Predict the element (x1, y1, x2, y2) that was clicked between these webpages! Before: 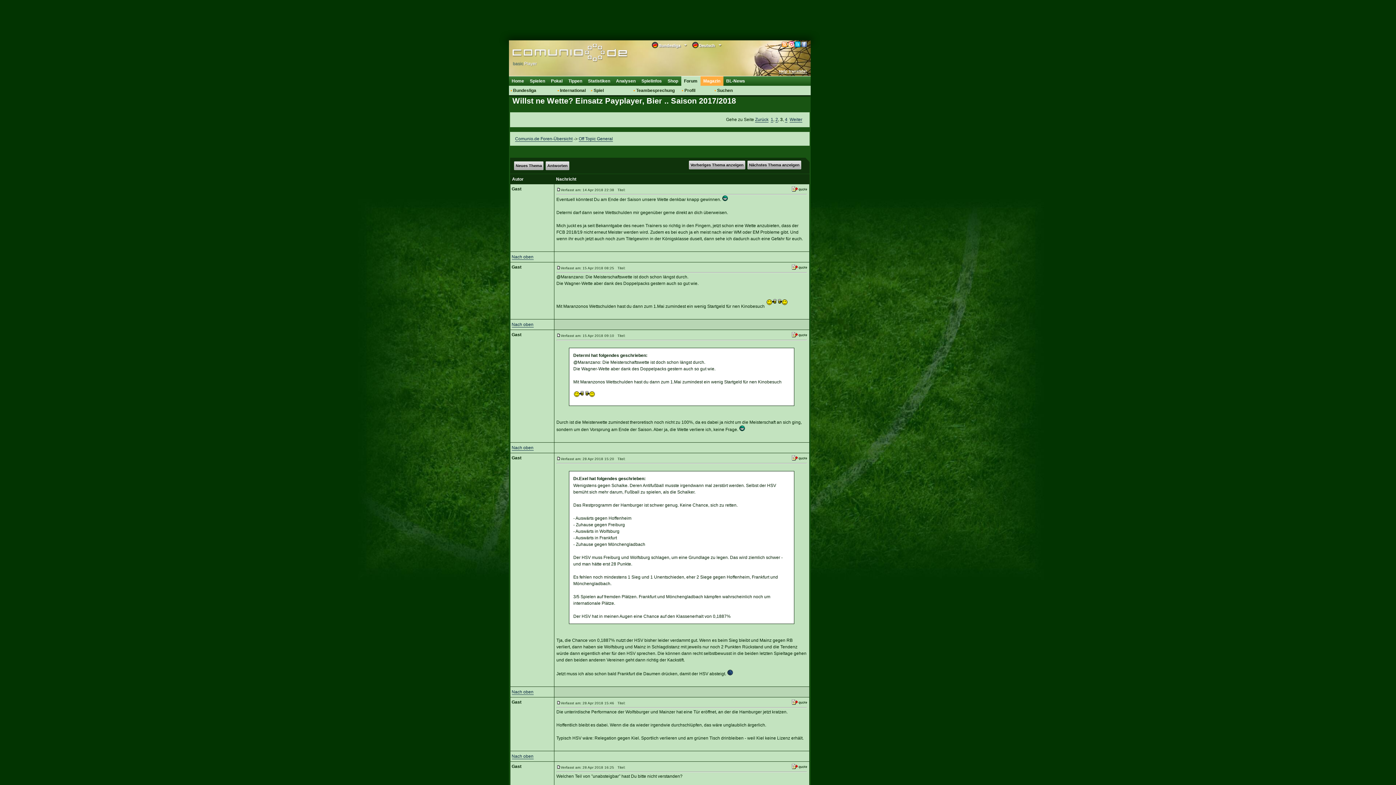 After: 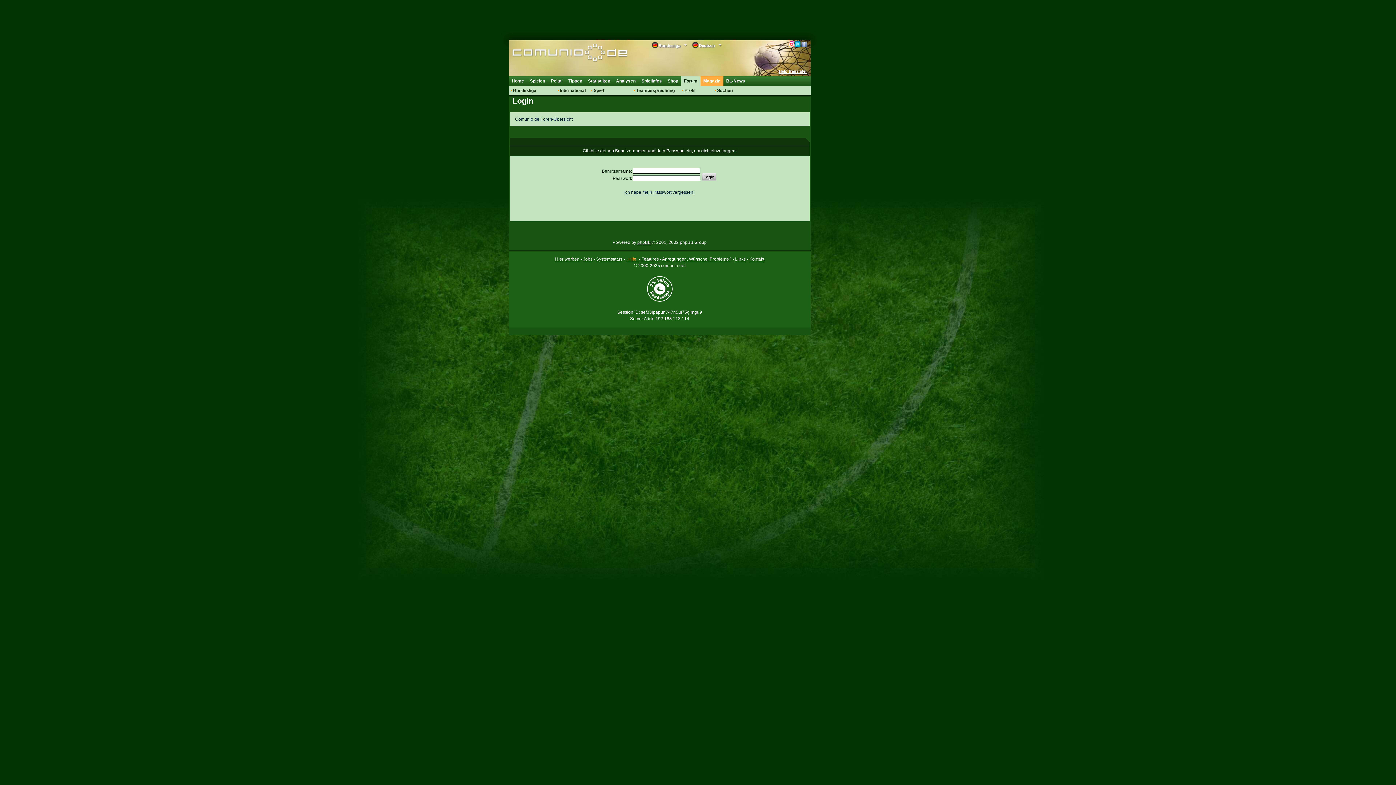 Action: bbox: (791, 456, 807, 461)